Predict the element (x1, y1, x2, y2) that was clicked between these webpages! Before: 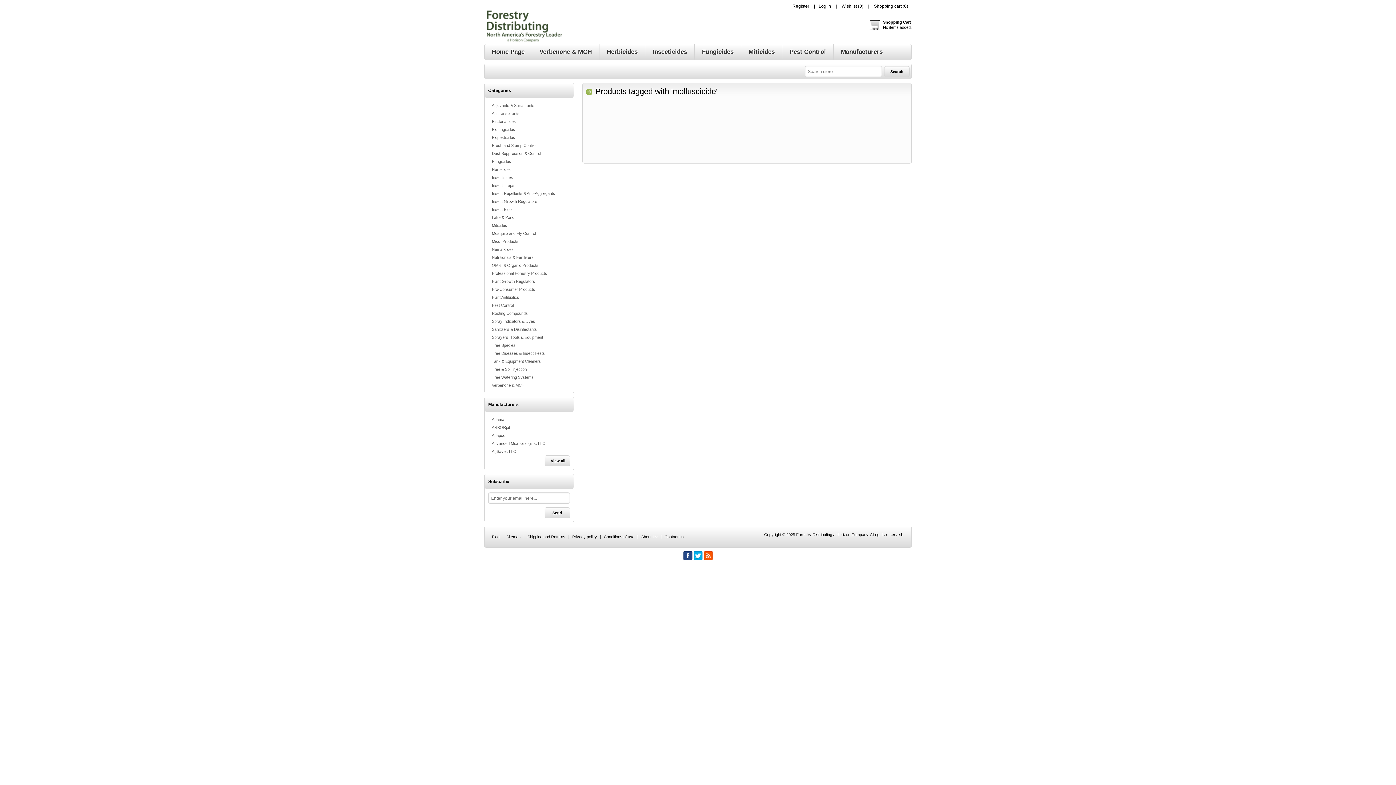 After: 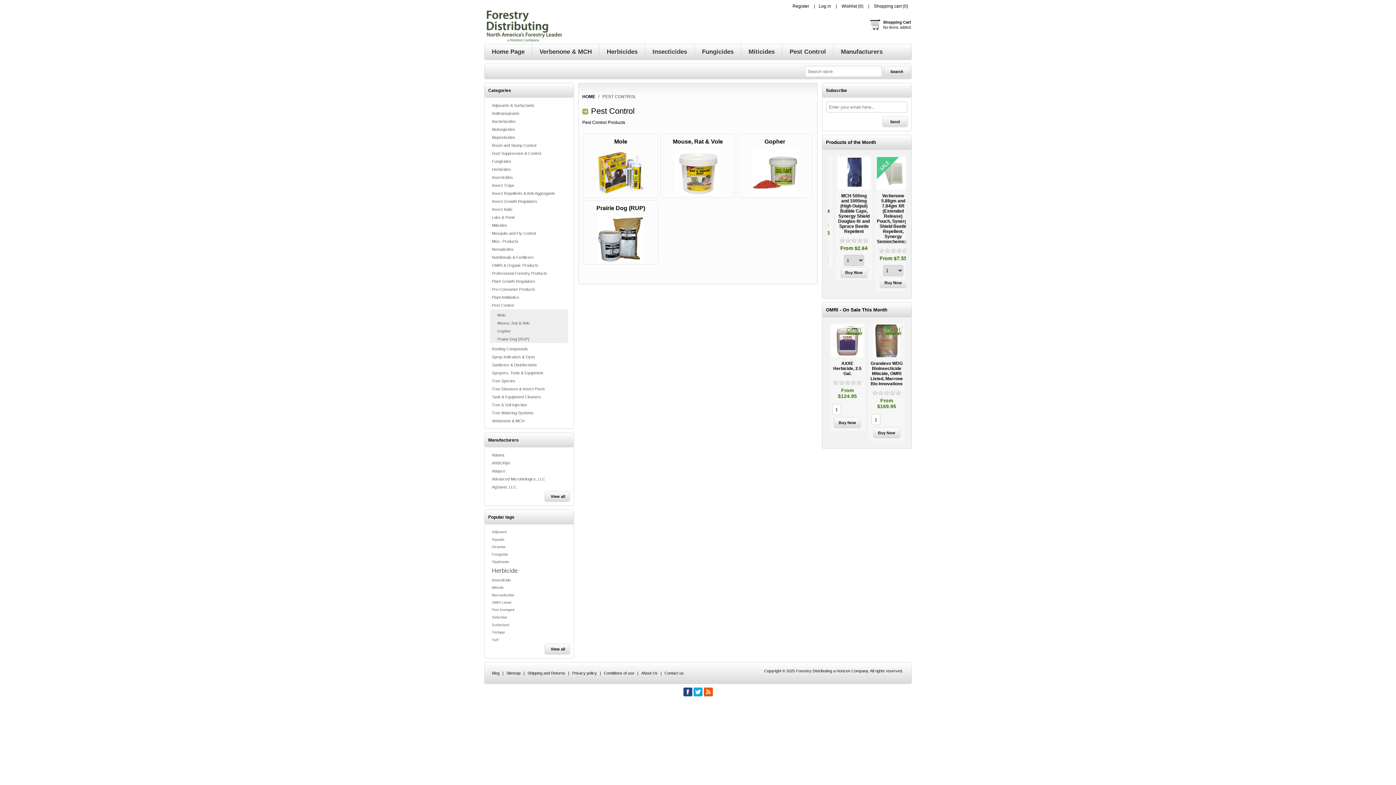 Action: label: Pest Control bbox: (490, 303, 568, 307)